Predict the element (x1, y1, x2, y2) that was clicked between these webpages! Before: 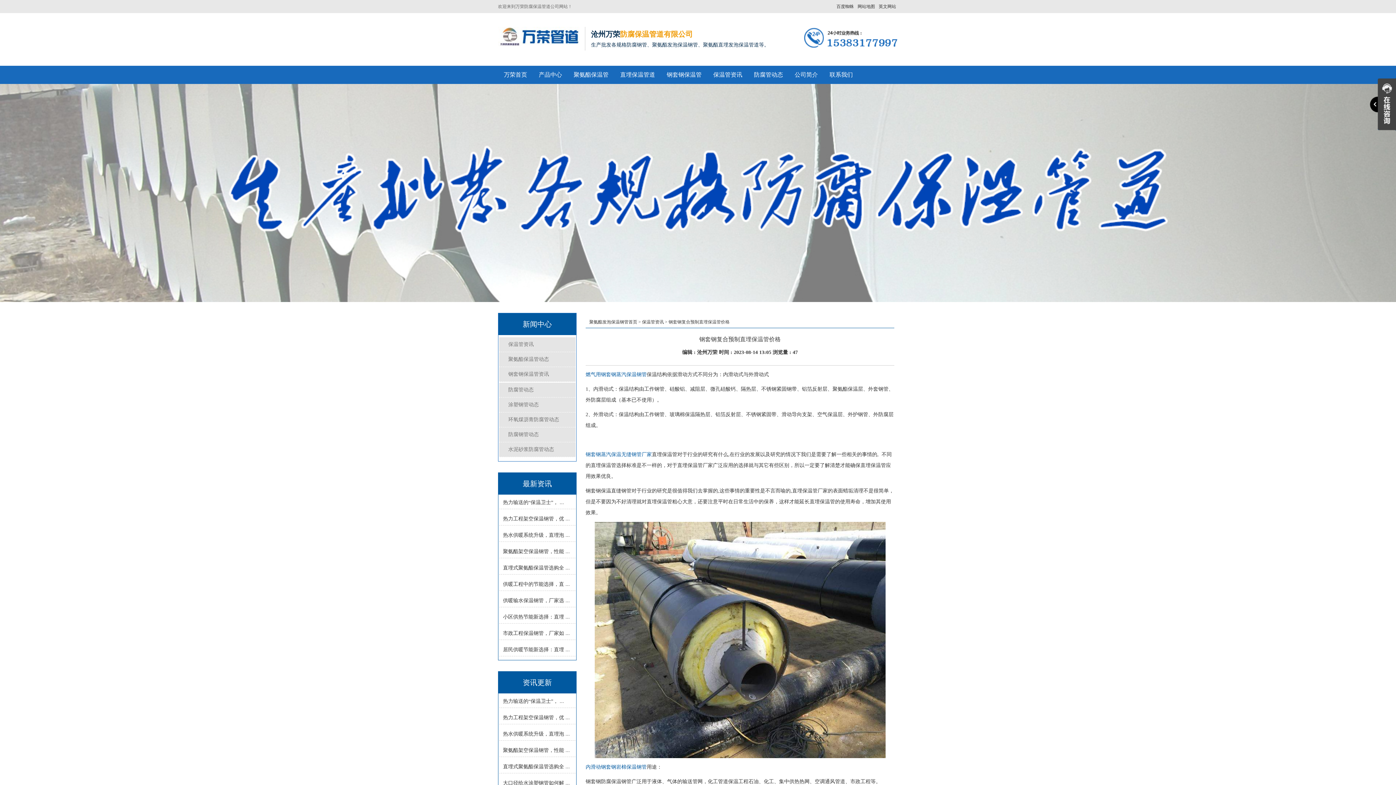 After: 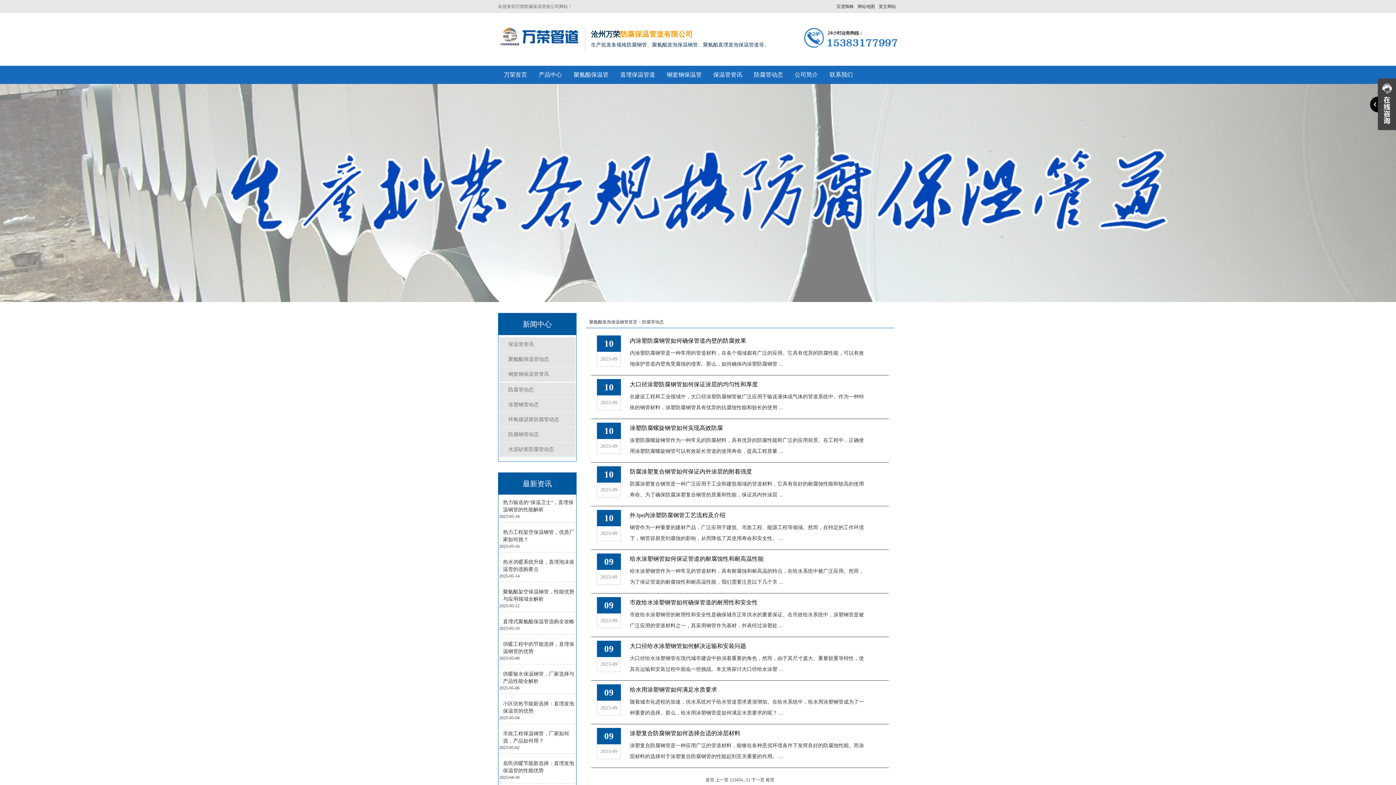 Action: bbox: (748, 65, 789, 84) label: 防腐管动态